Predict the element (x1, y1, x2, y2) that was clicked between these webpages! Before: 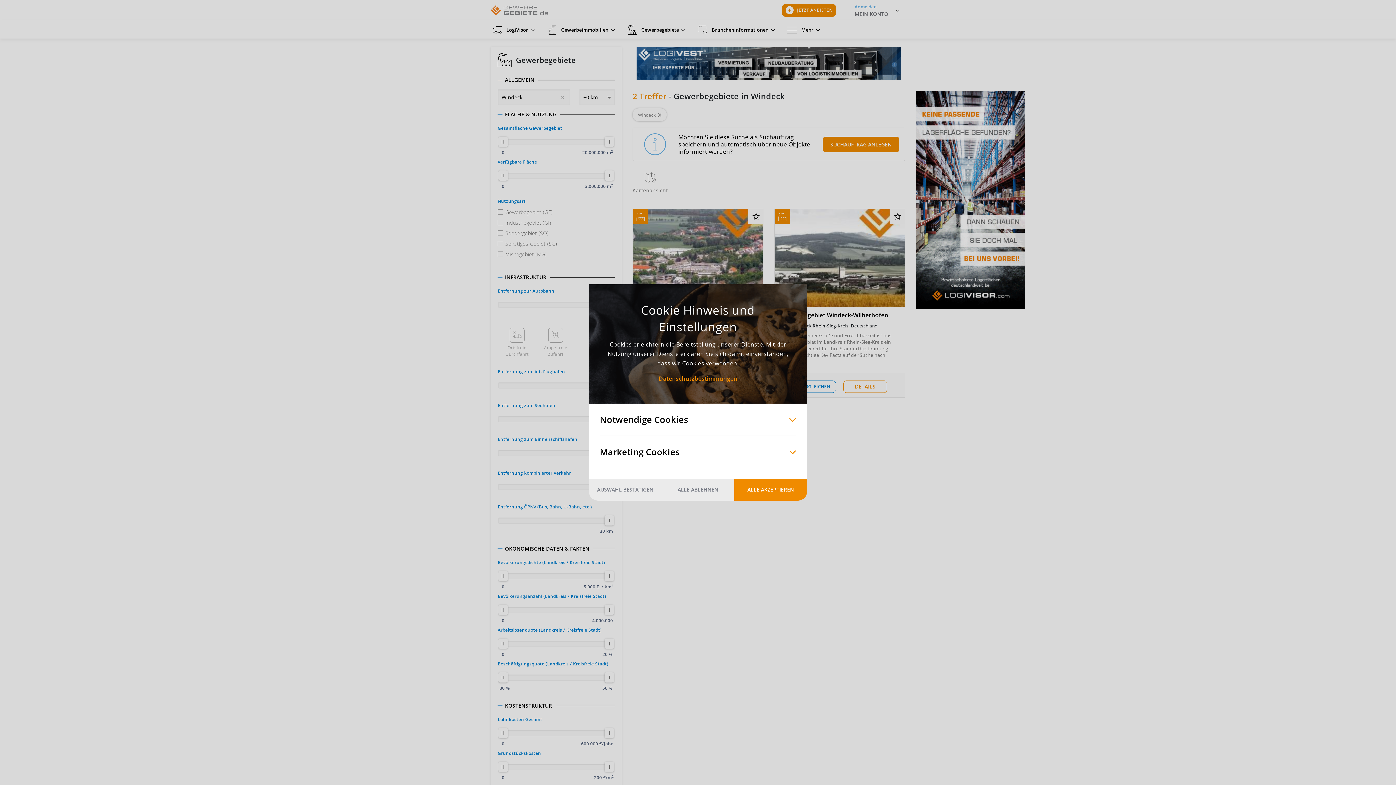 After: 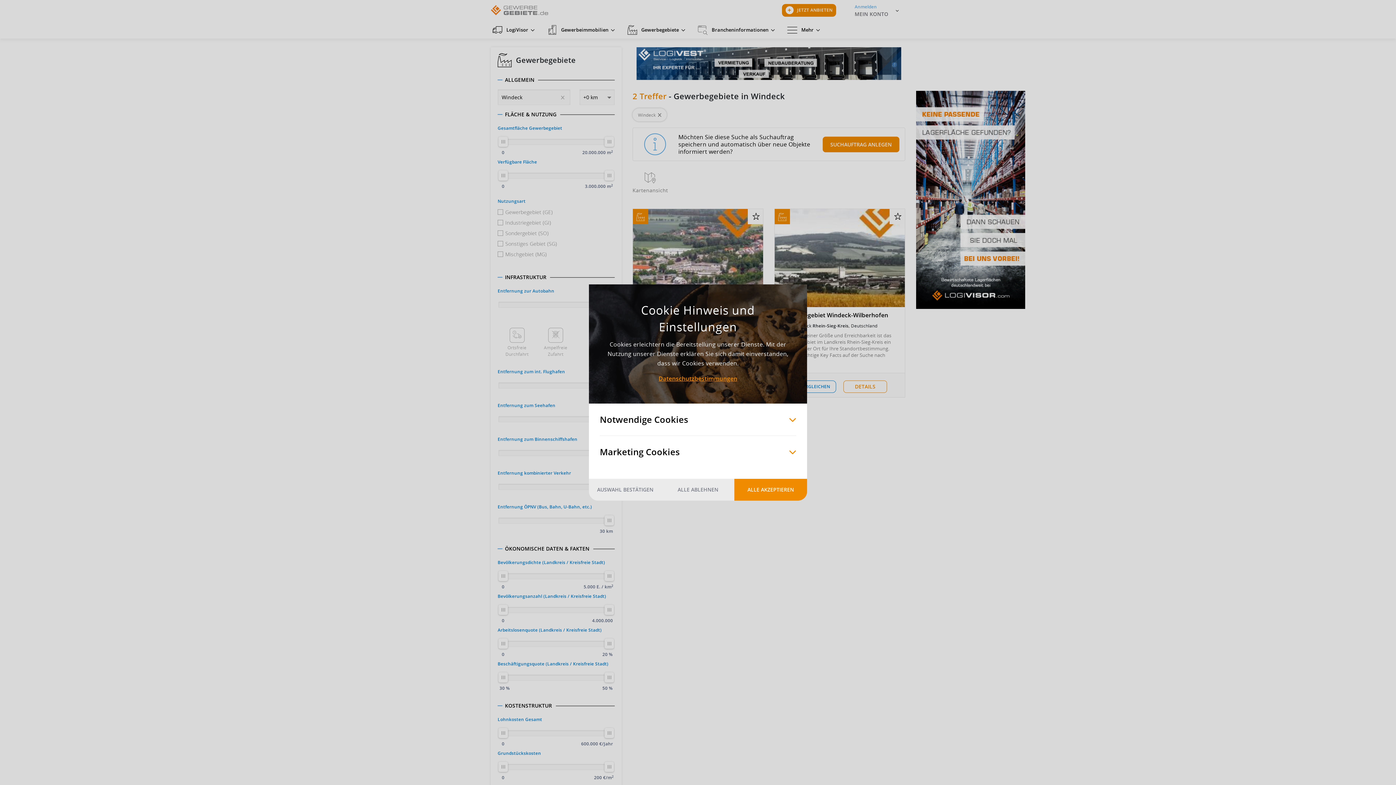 Action: bbox: (661, 479, 734, 500) label: ALLE ABLEHNEN